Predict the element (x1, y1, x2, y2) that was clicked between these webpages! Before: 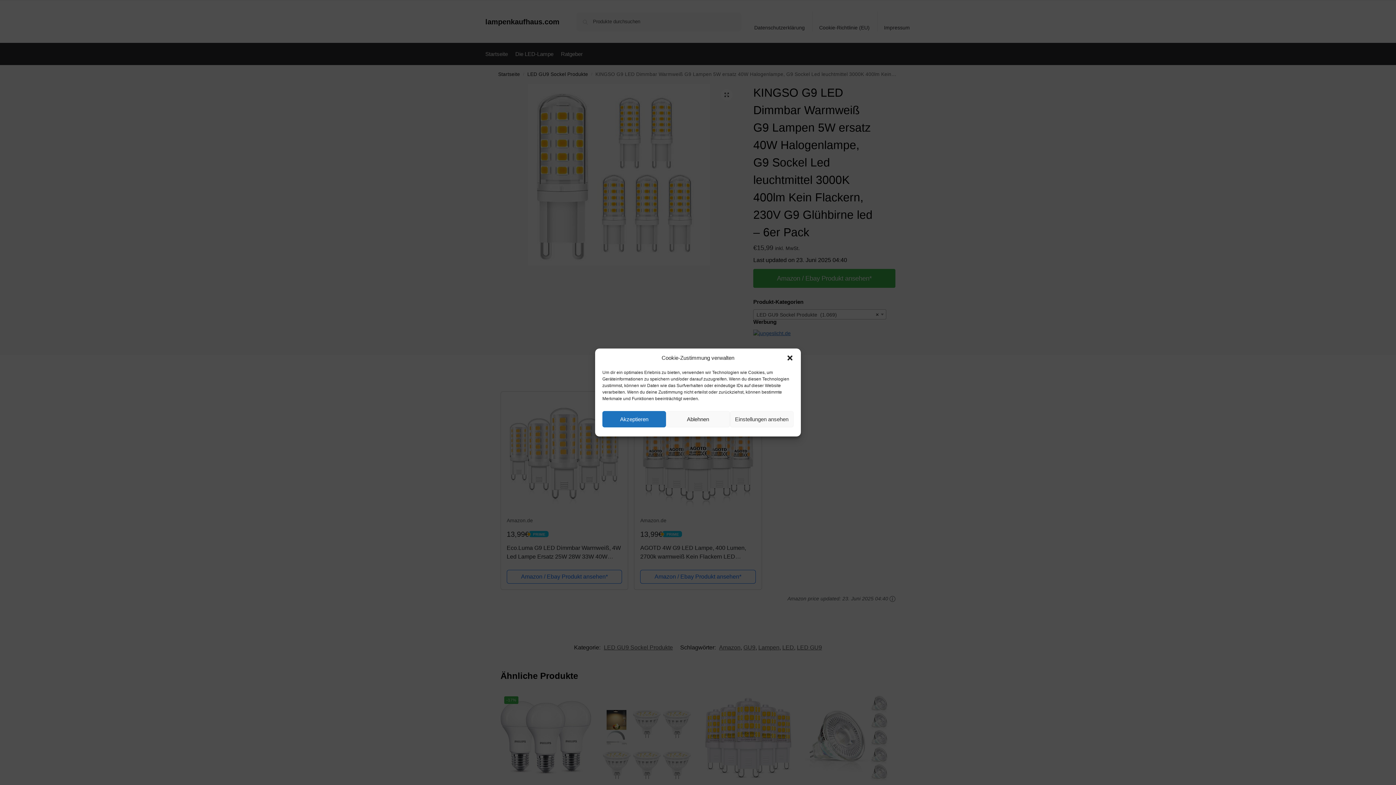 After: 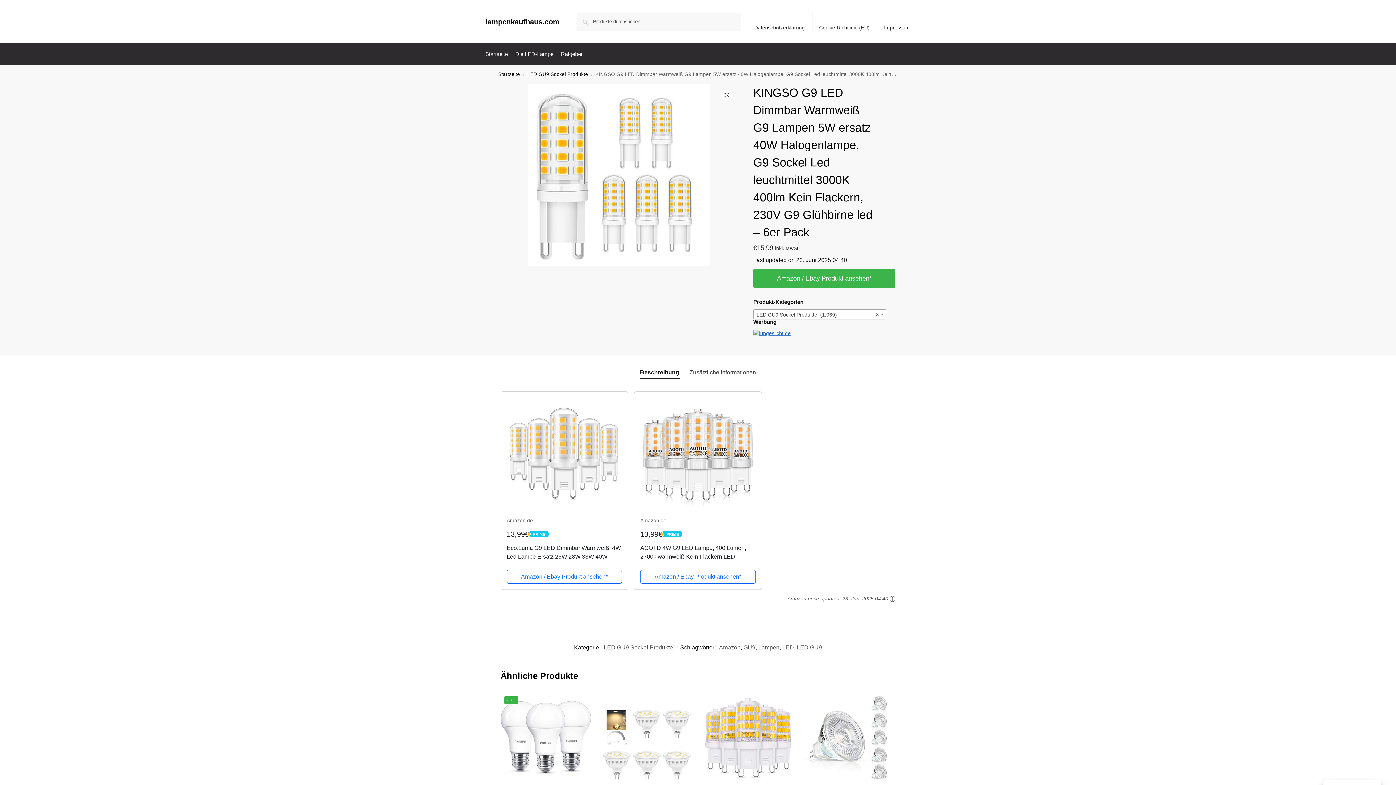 Action: bbox: (786, 354, 793, 361) label: Dialog schließen